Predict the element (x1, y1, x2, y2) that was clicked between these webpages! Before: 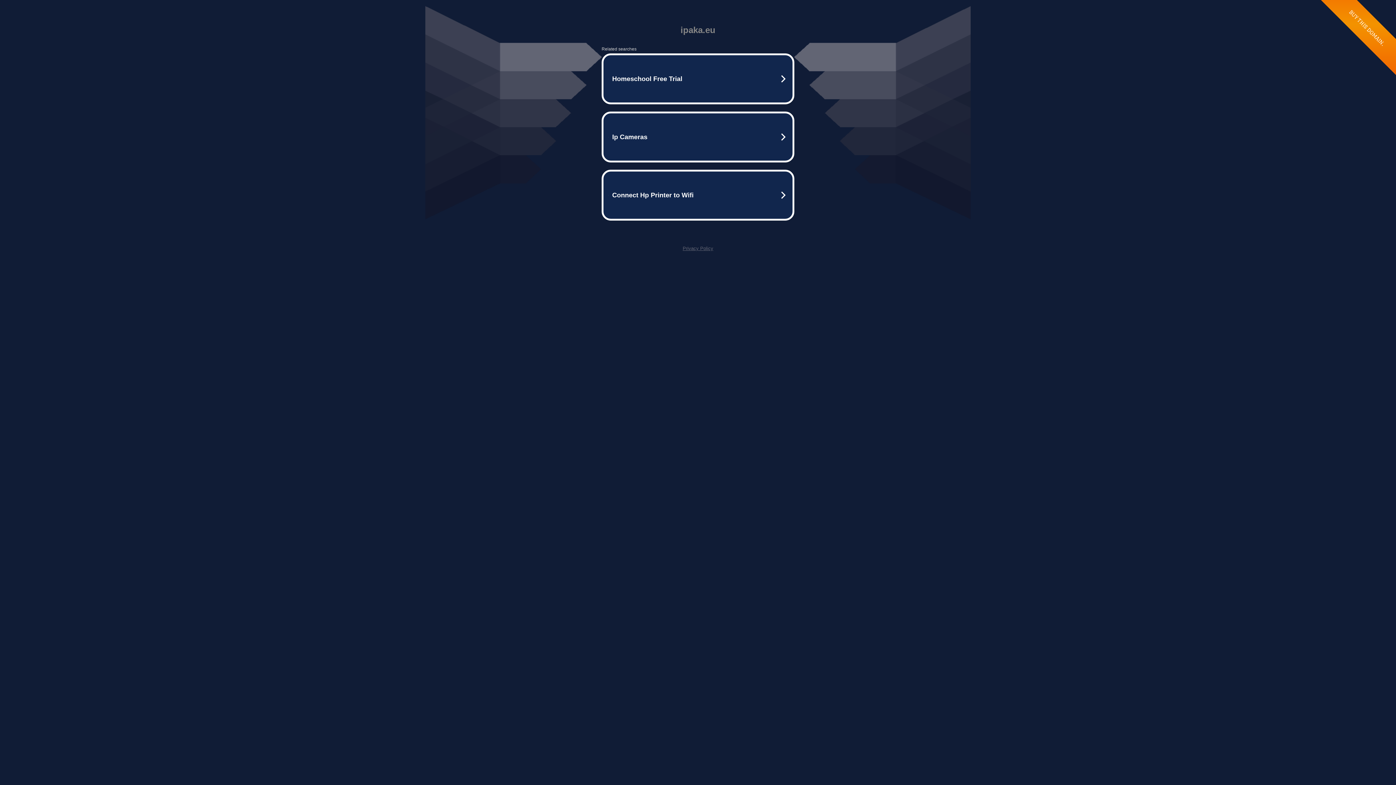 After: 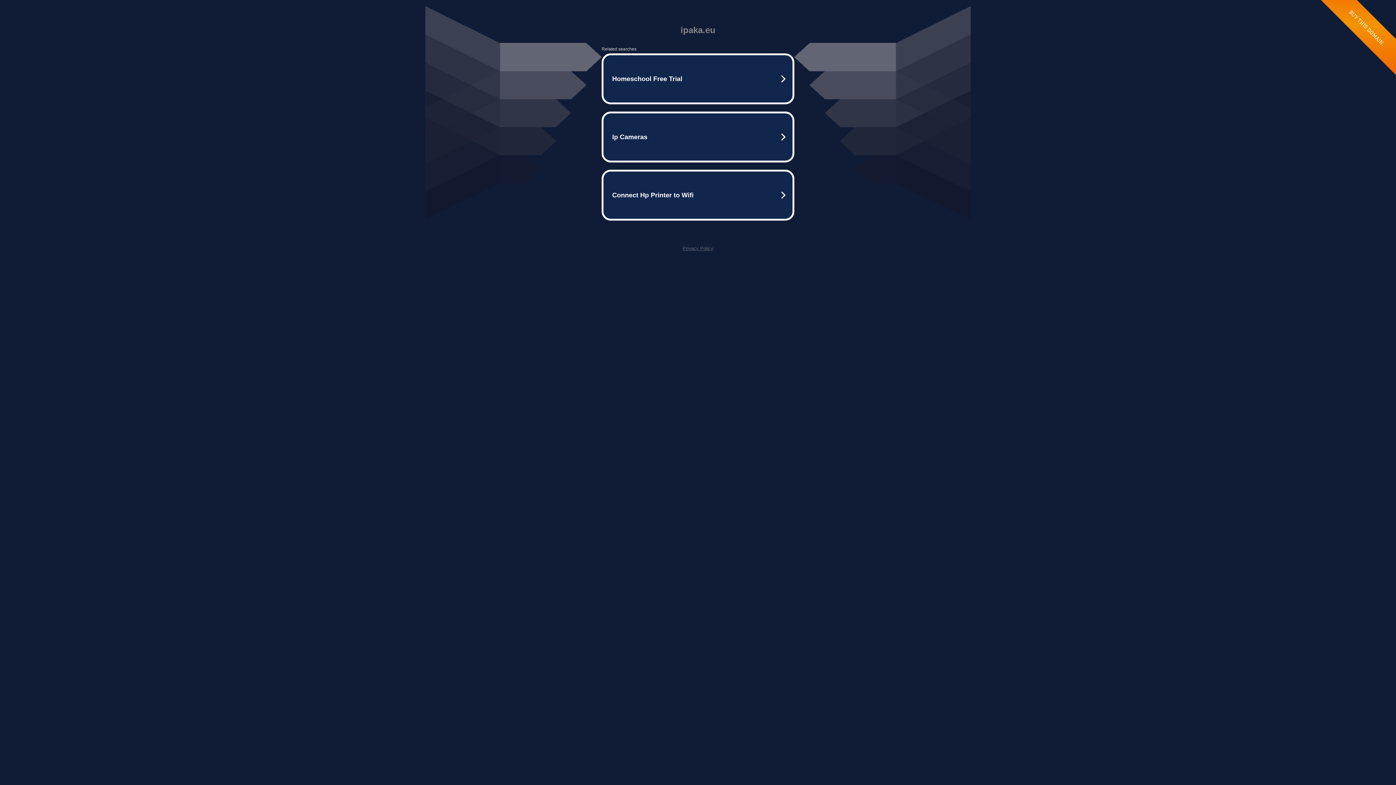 Action: bbox: (682, 245, 713, 251) label: Privacy Policy